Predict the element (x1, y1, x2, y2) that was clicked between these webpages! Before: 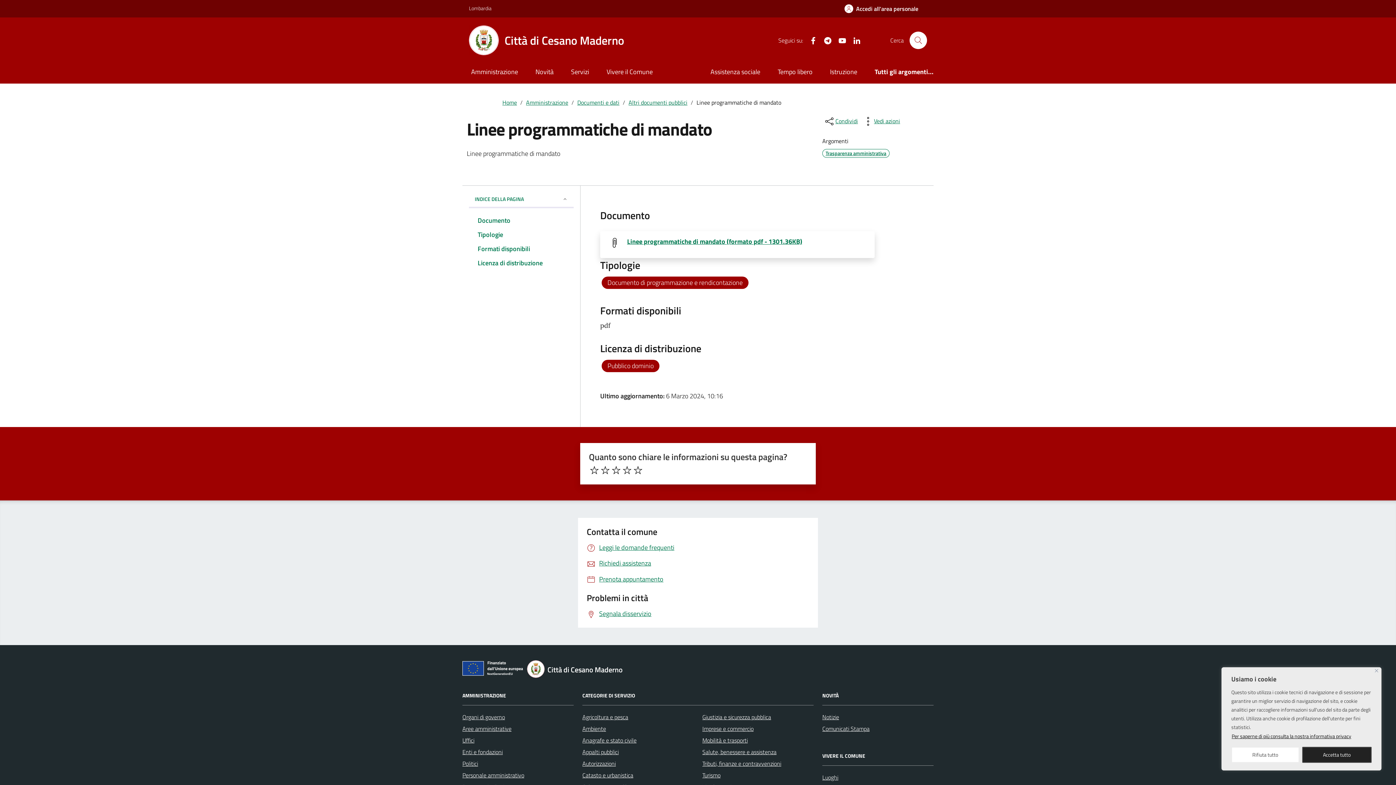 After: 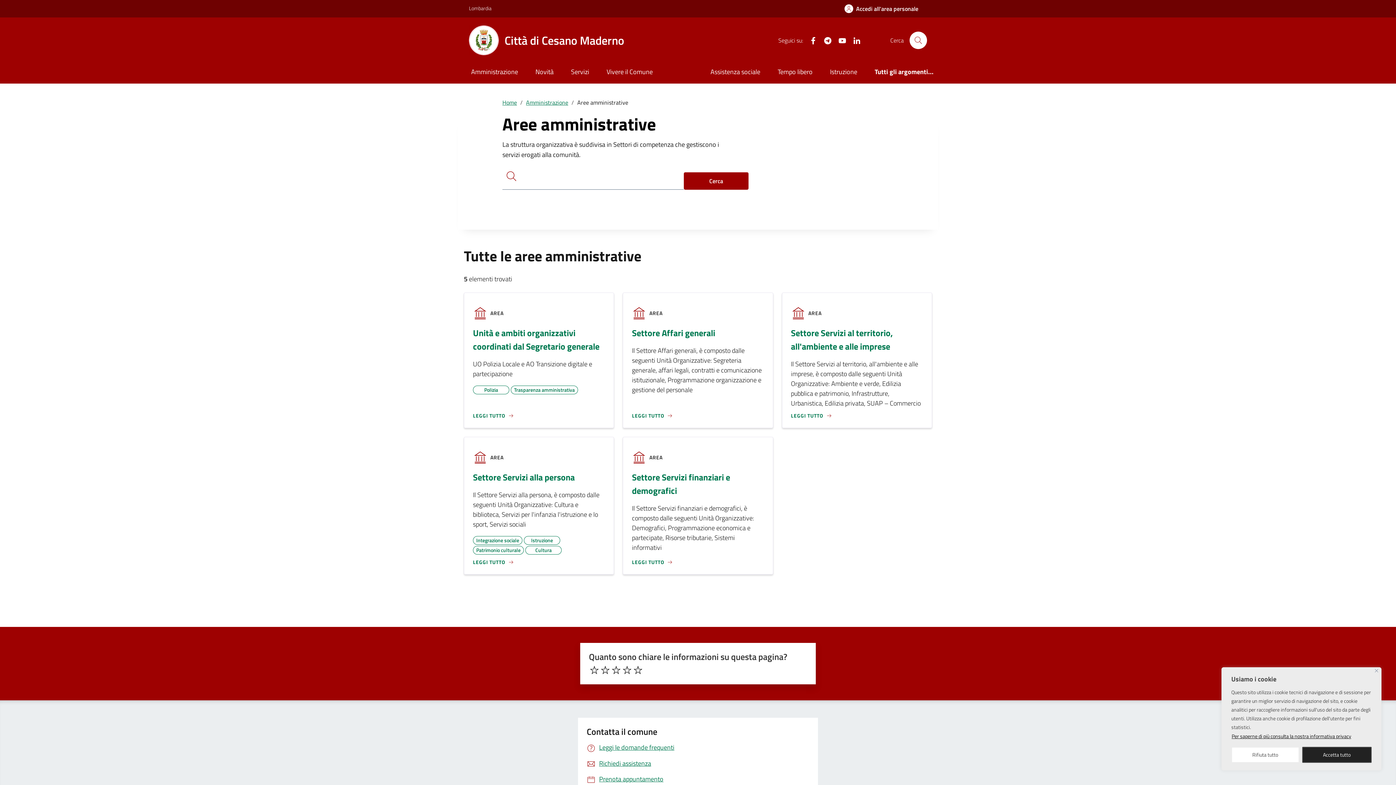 Action: bbox: (462, 723, 511, 734) label: Aree amministrative